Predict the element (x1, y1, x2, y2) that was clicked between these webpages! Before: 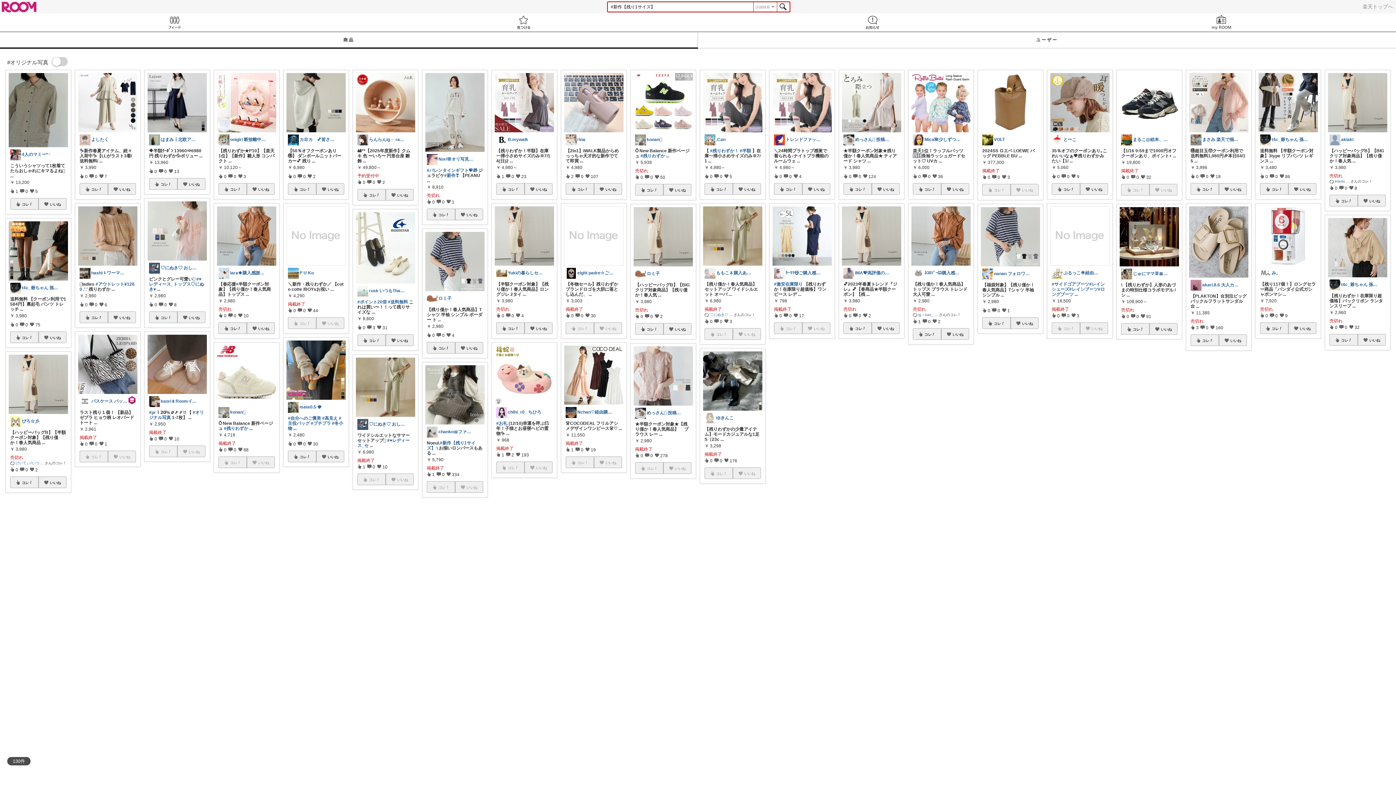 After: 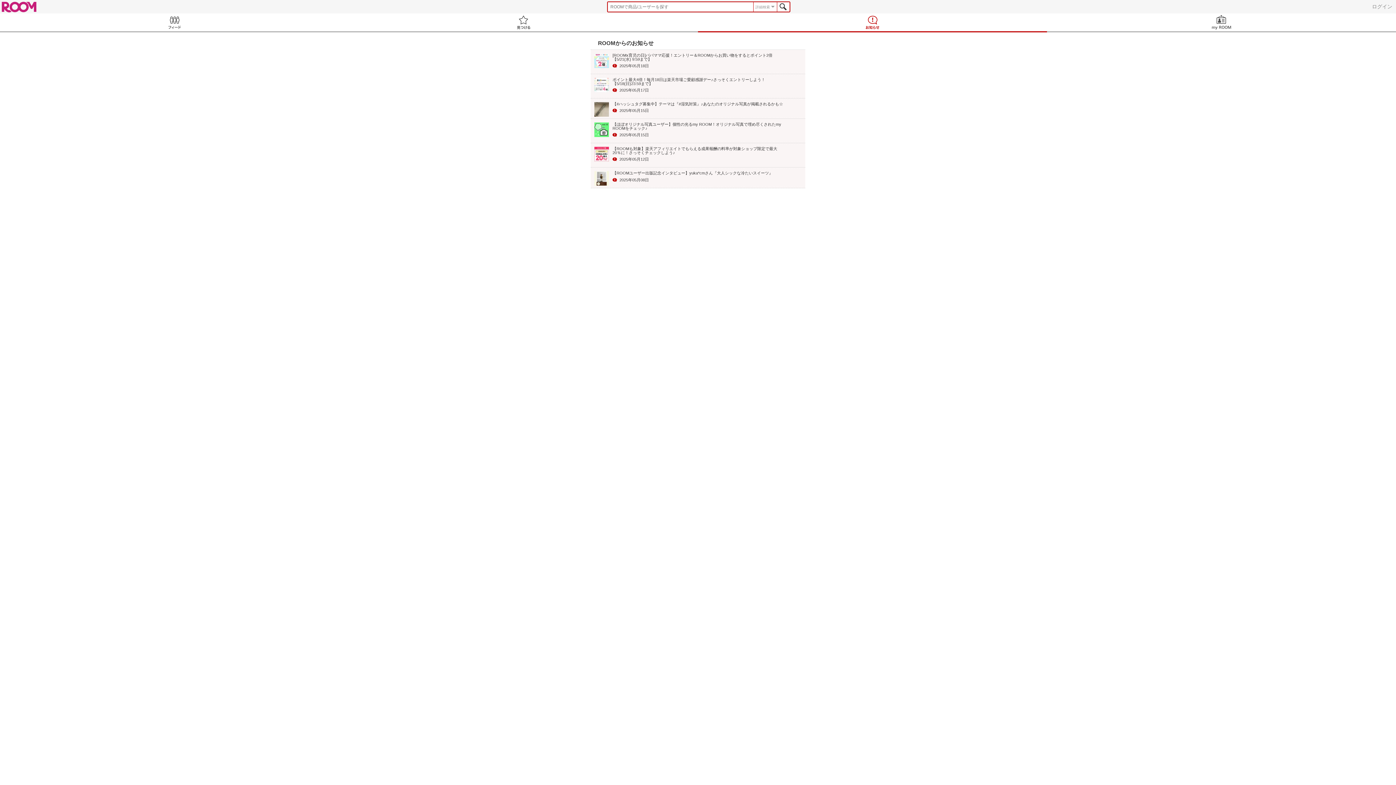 Action: label: お知らせ bbox: (698, 13, 1047, 31)